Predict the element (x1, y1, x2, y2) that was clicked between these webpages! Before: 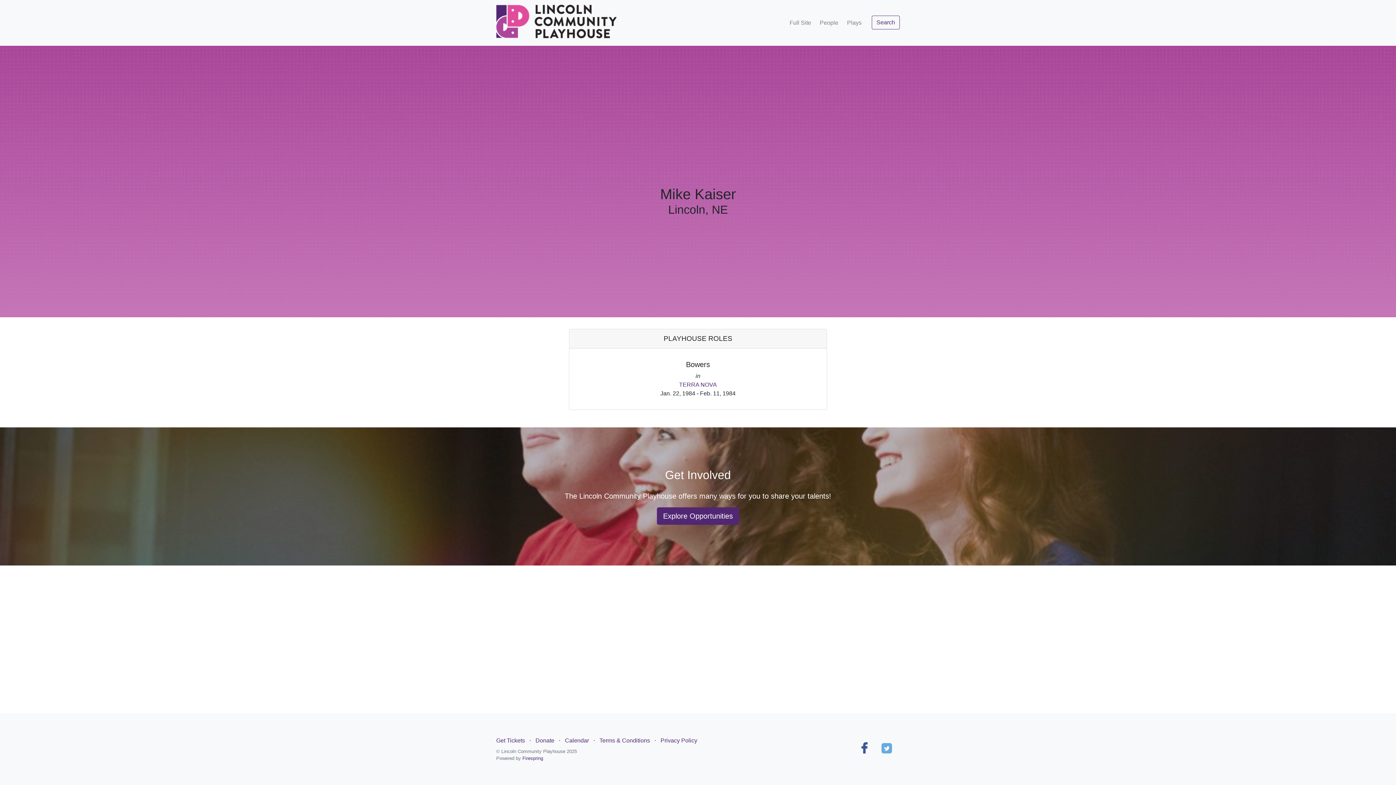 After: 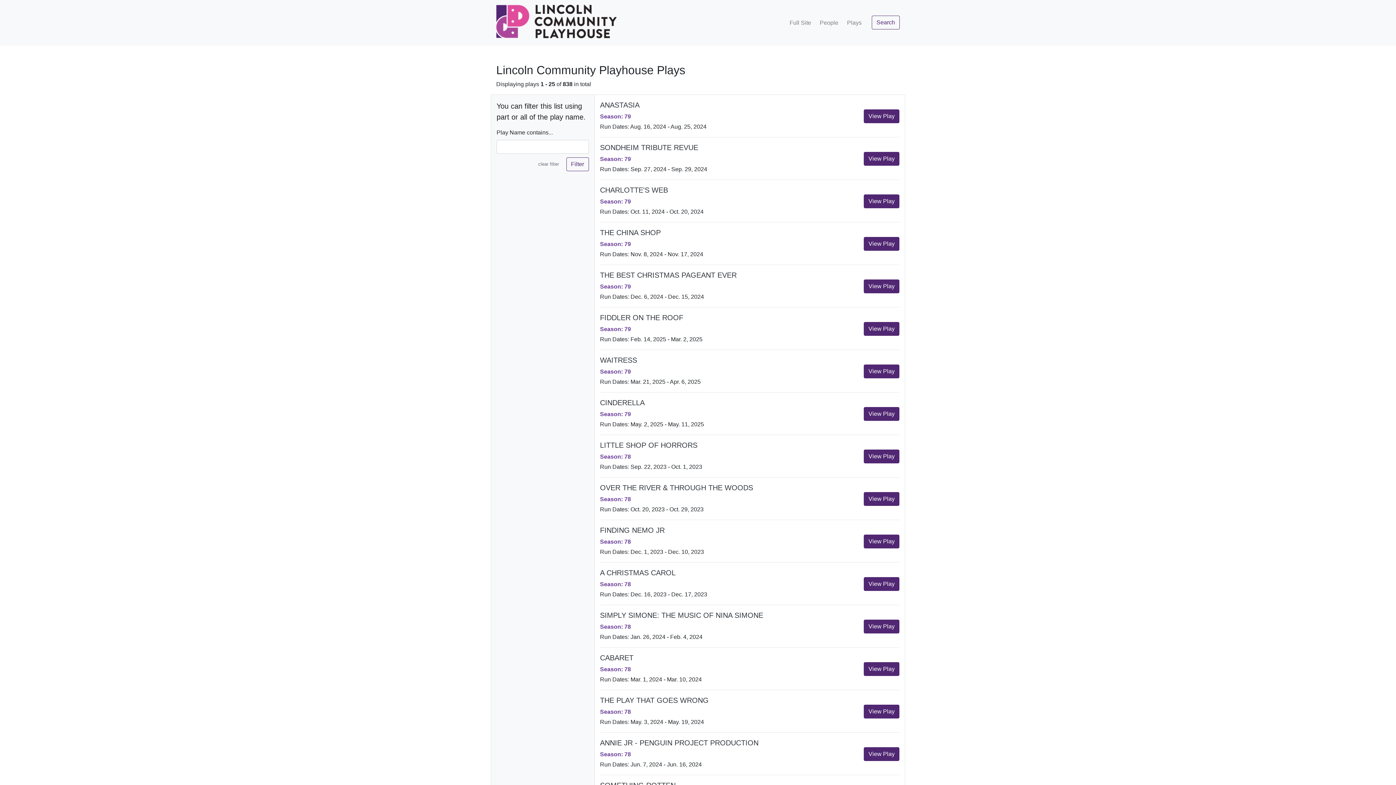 Action: label: Plays bbox: (844, 15, 864, 30)